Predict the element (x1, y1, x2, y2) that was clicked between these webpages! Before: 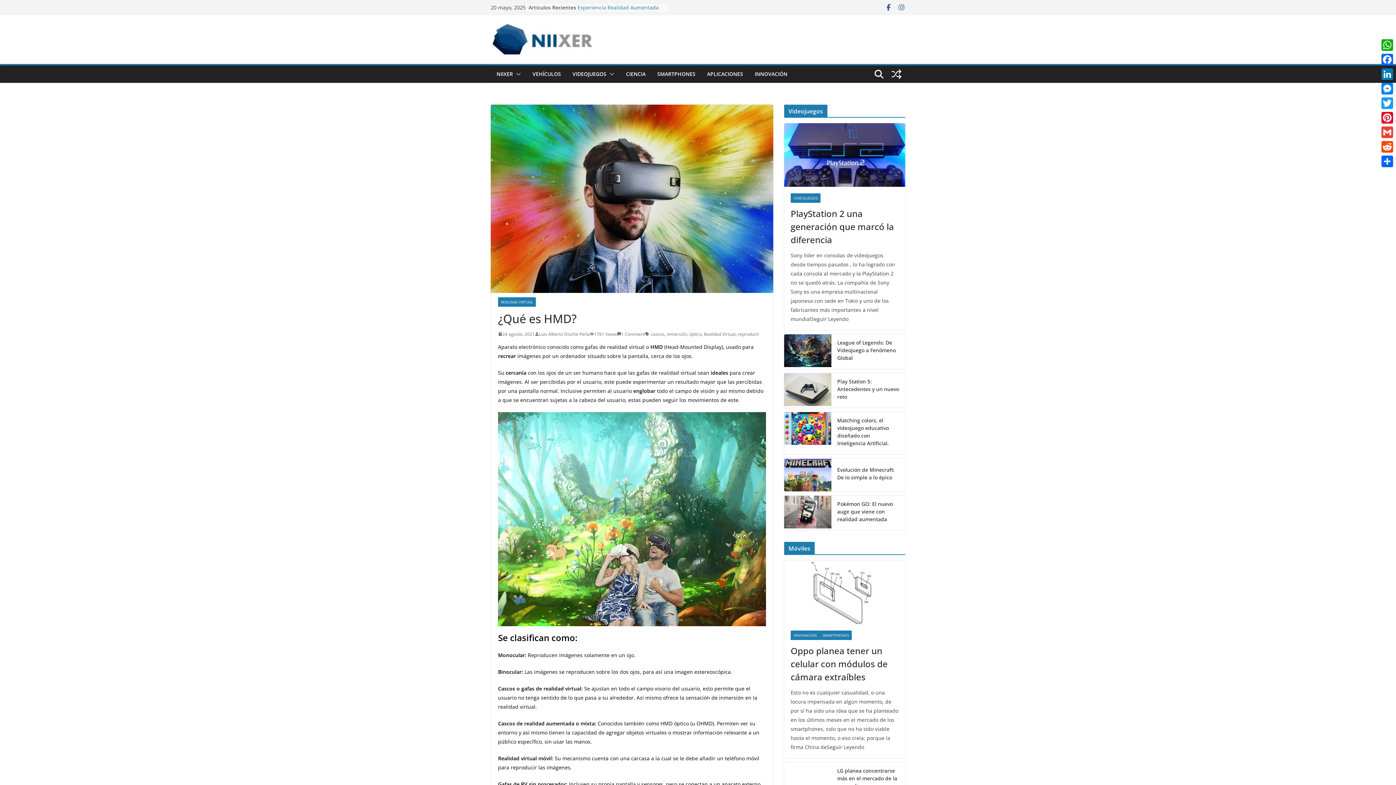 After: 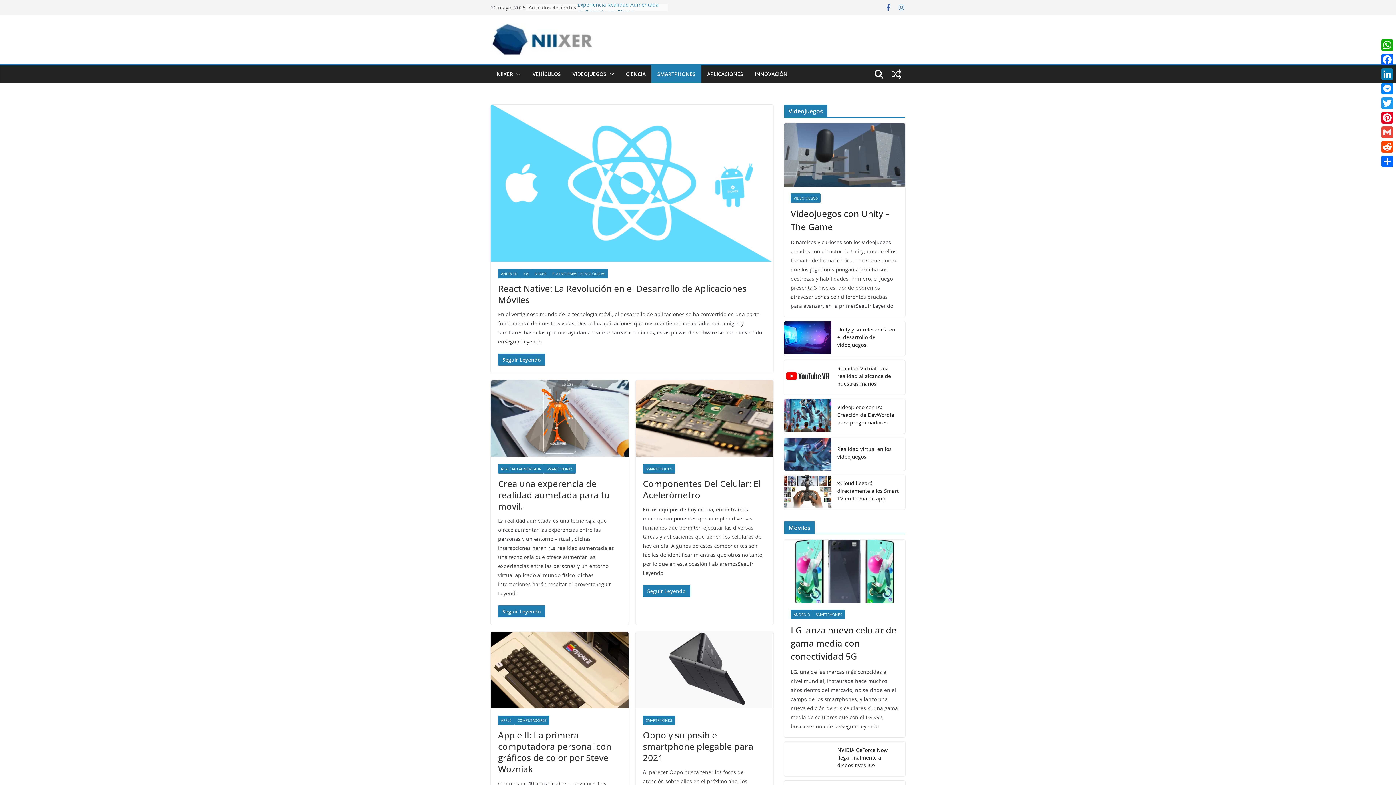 Action: label: SMARTPHONES bbox: (657, 69, 695, 79)